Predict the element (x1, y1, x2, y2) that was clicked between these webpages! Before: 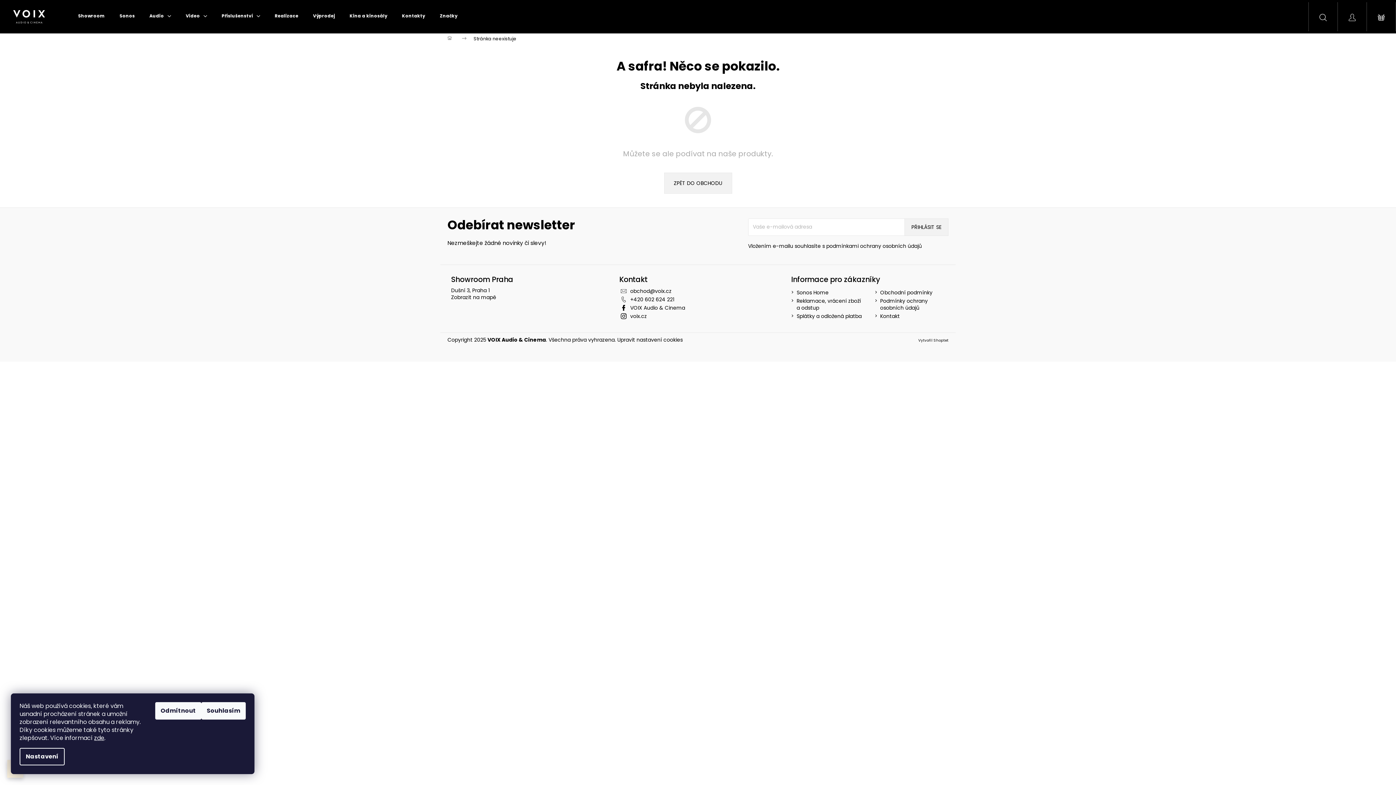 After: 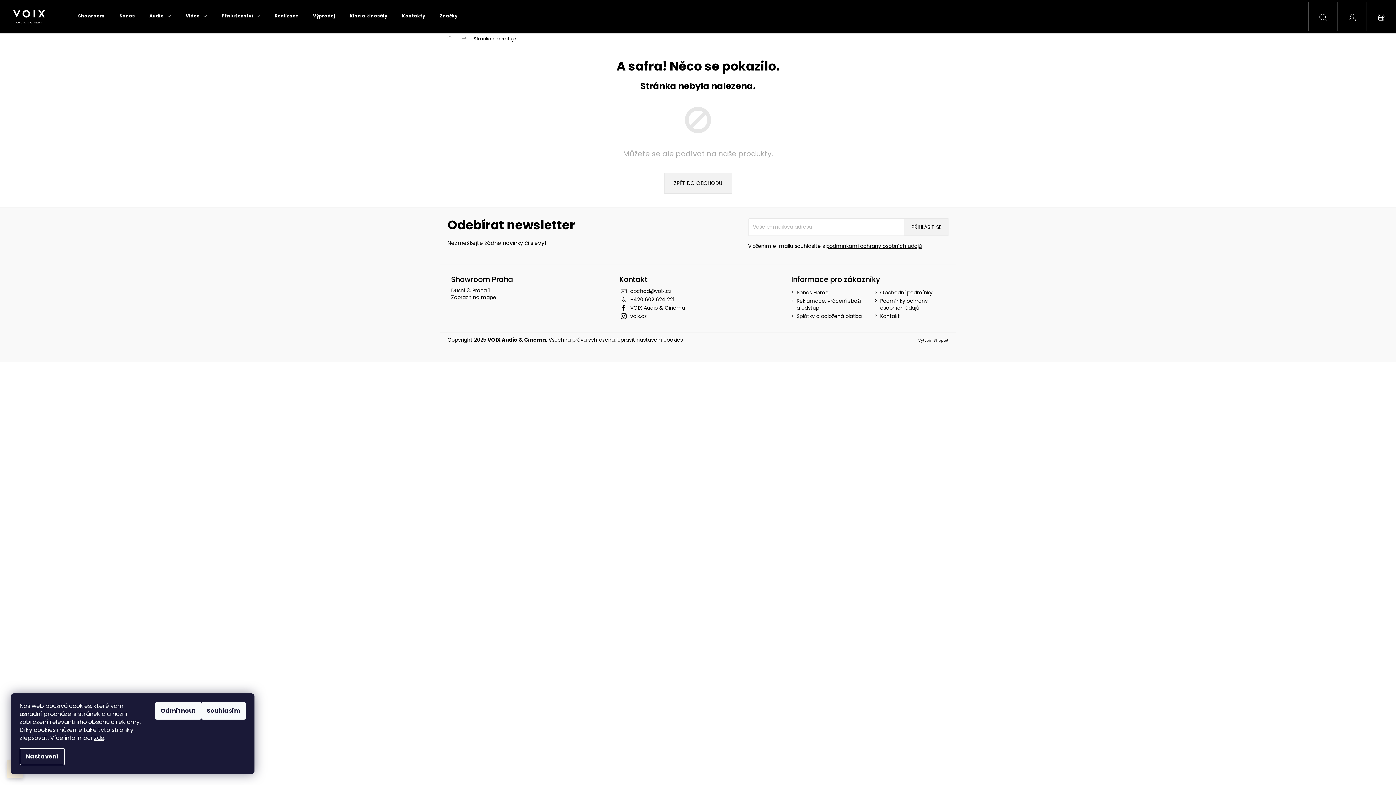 Action: bbox: (826, 242, 922, 249) label: podmínkami ochrany osobních údajů